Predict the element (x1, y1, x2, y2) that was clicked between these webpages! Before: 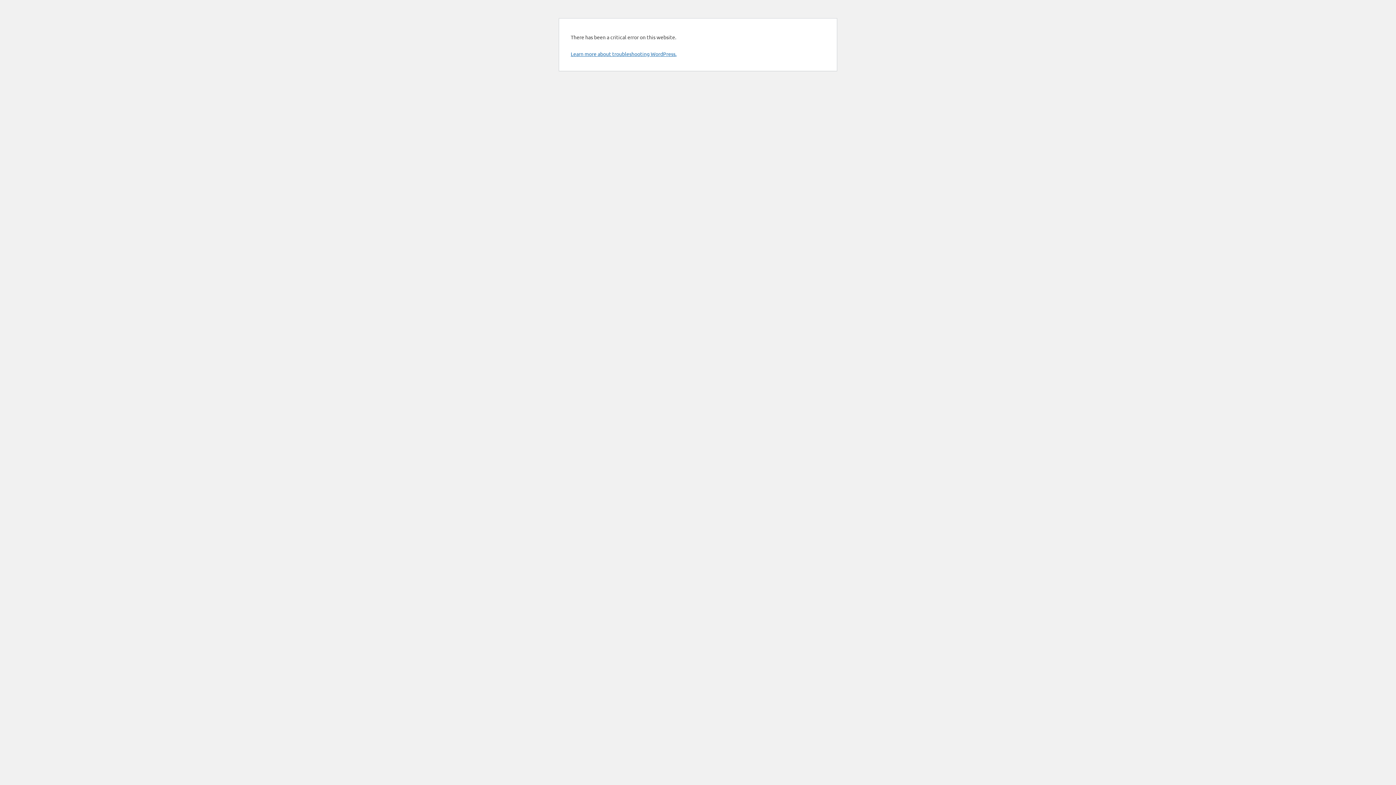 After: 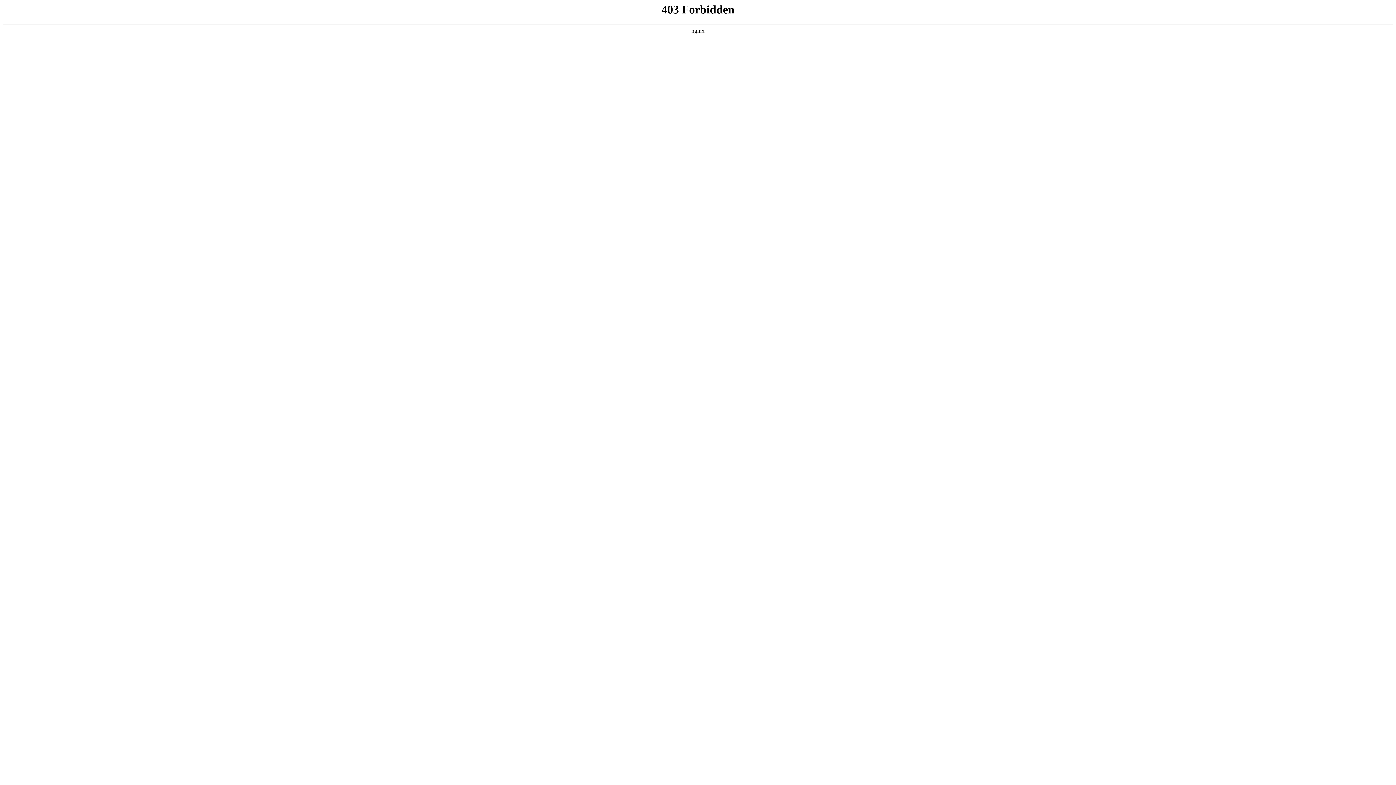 Action: bbox: (570, 50, 676, 57) label: Learn more about troubleshooting WordPress.